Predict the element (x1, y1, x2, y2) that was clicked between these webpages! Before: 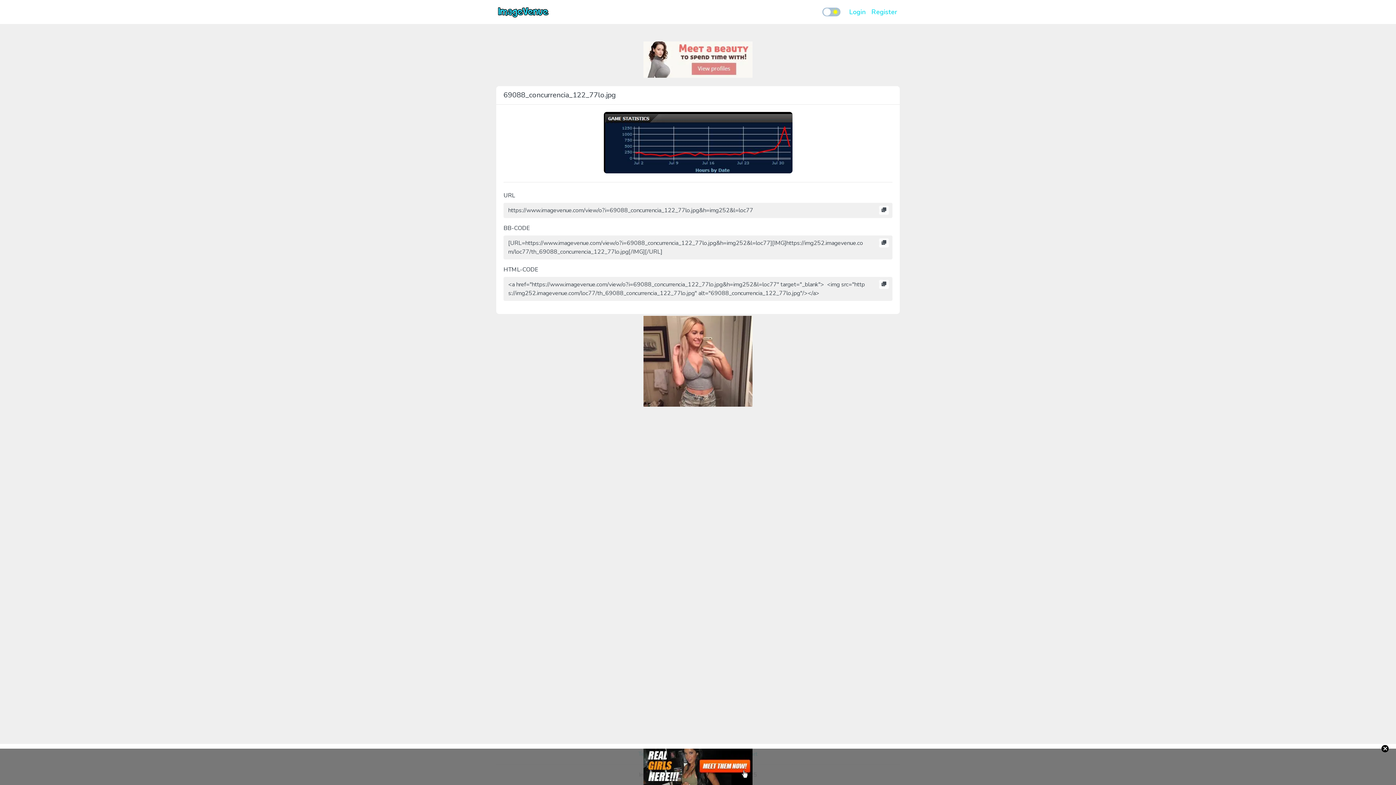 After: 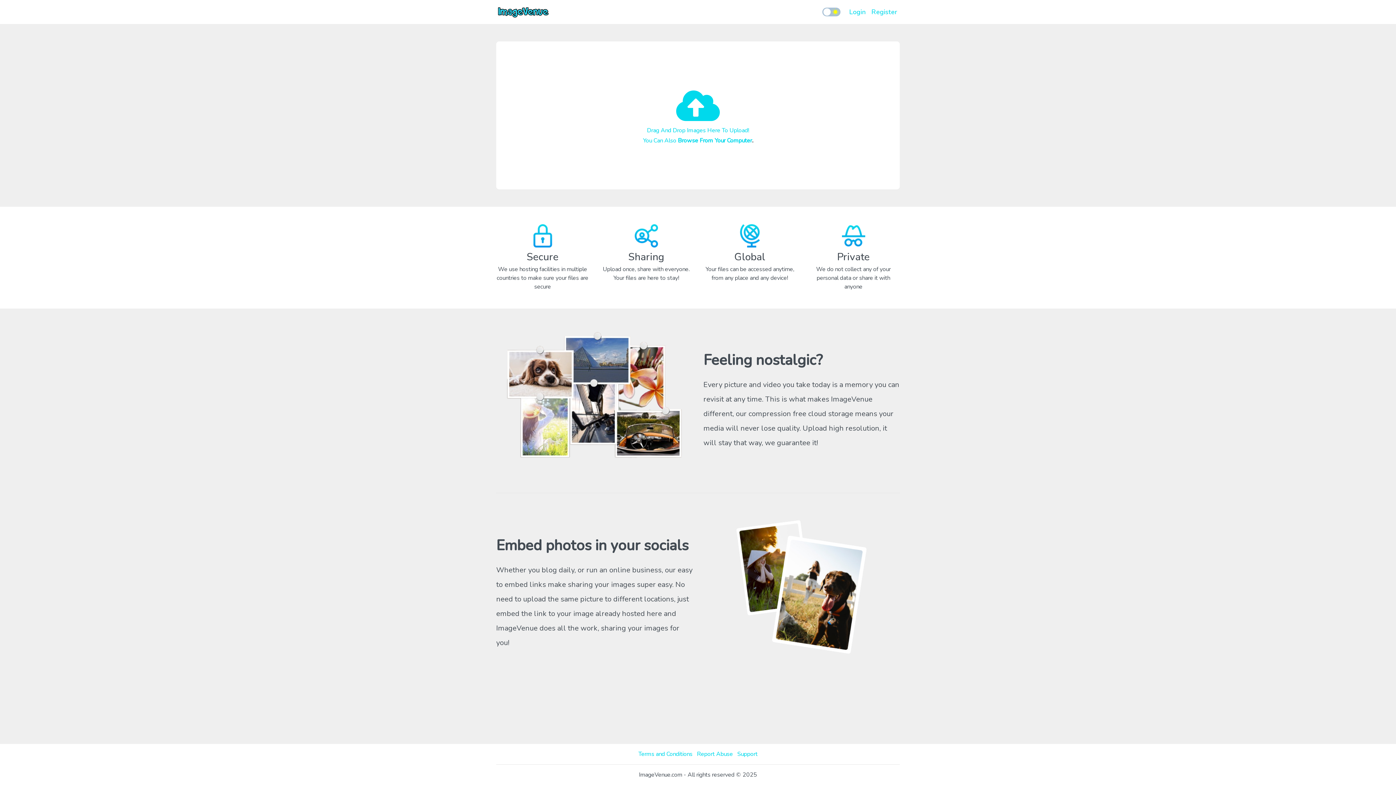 Action: bbox: (496, 2, 550, 21)